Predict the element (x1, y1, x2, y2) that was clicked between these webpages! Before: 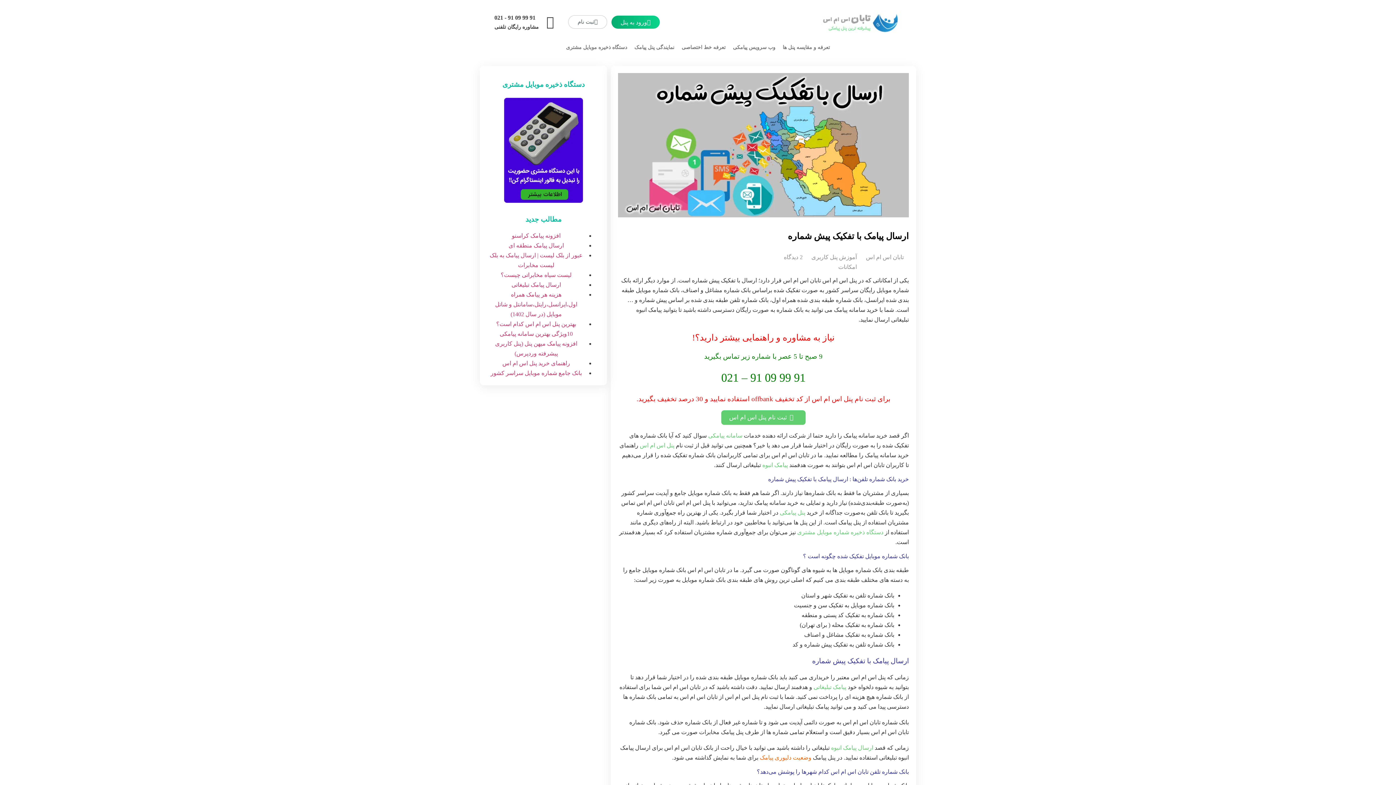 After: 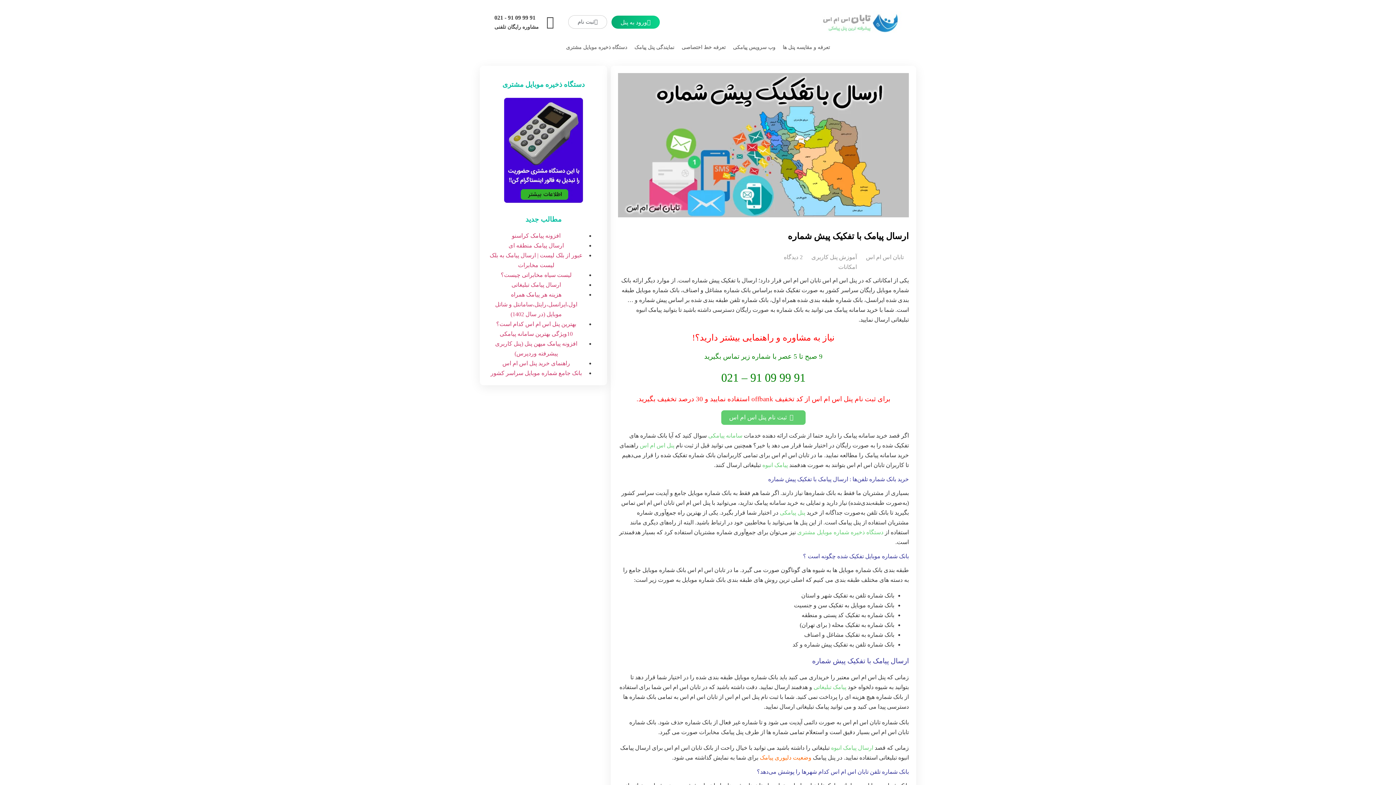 Action: label: پیامک تبلیغاتی bbox: (813, 684, 846, 690)